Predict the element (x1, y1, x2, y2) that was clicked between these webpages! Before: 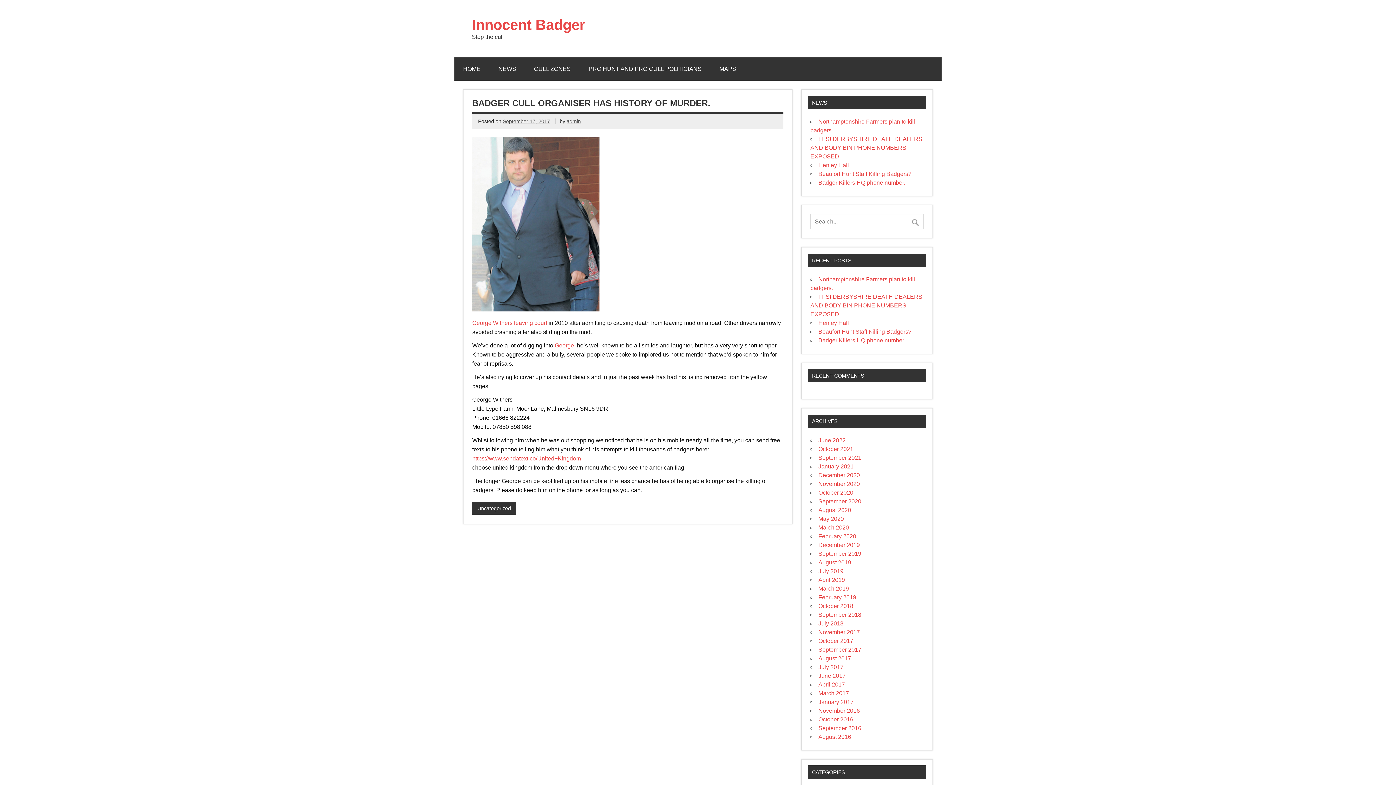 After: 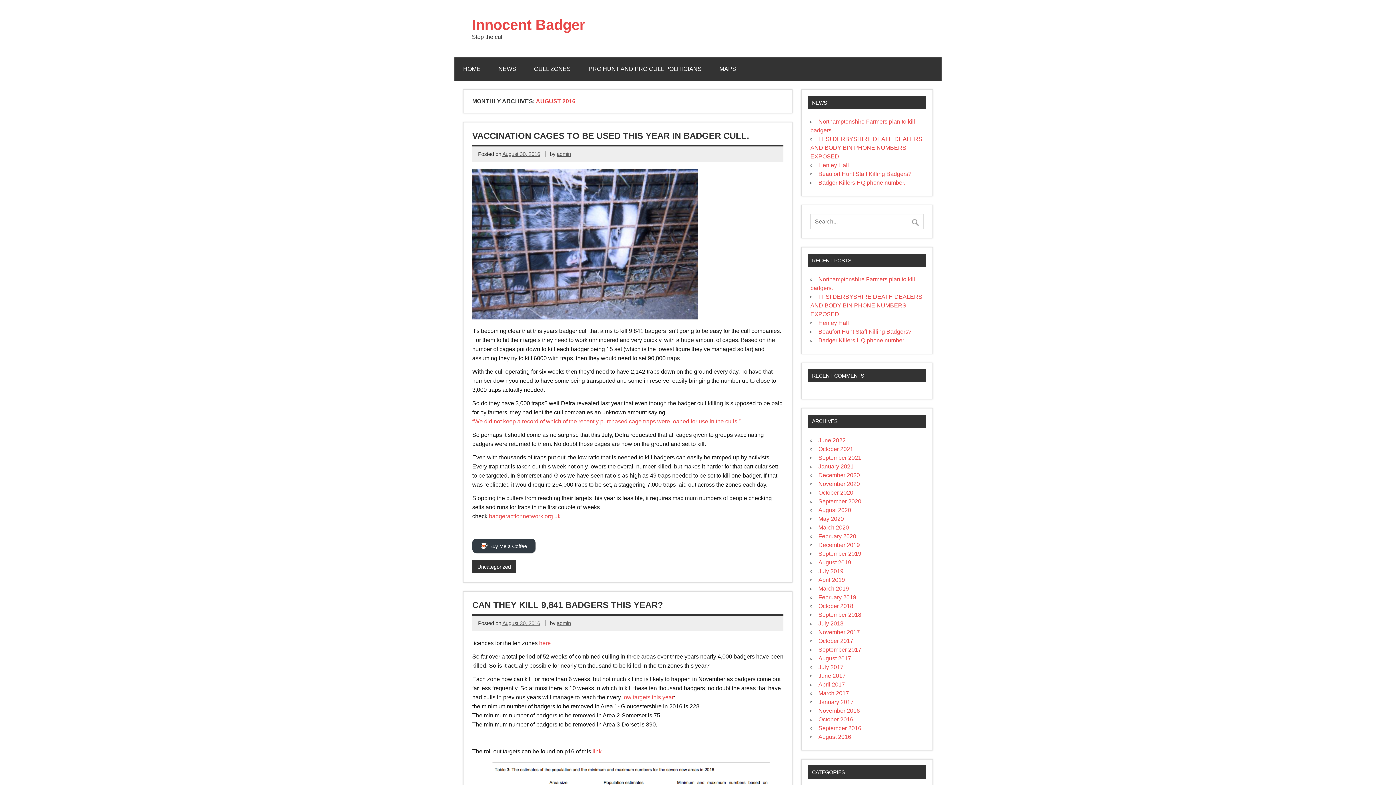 Action: label: August 2016 bbox: (818, 734, 851, 740)